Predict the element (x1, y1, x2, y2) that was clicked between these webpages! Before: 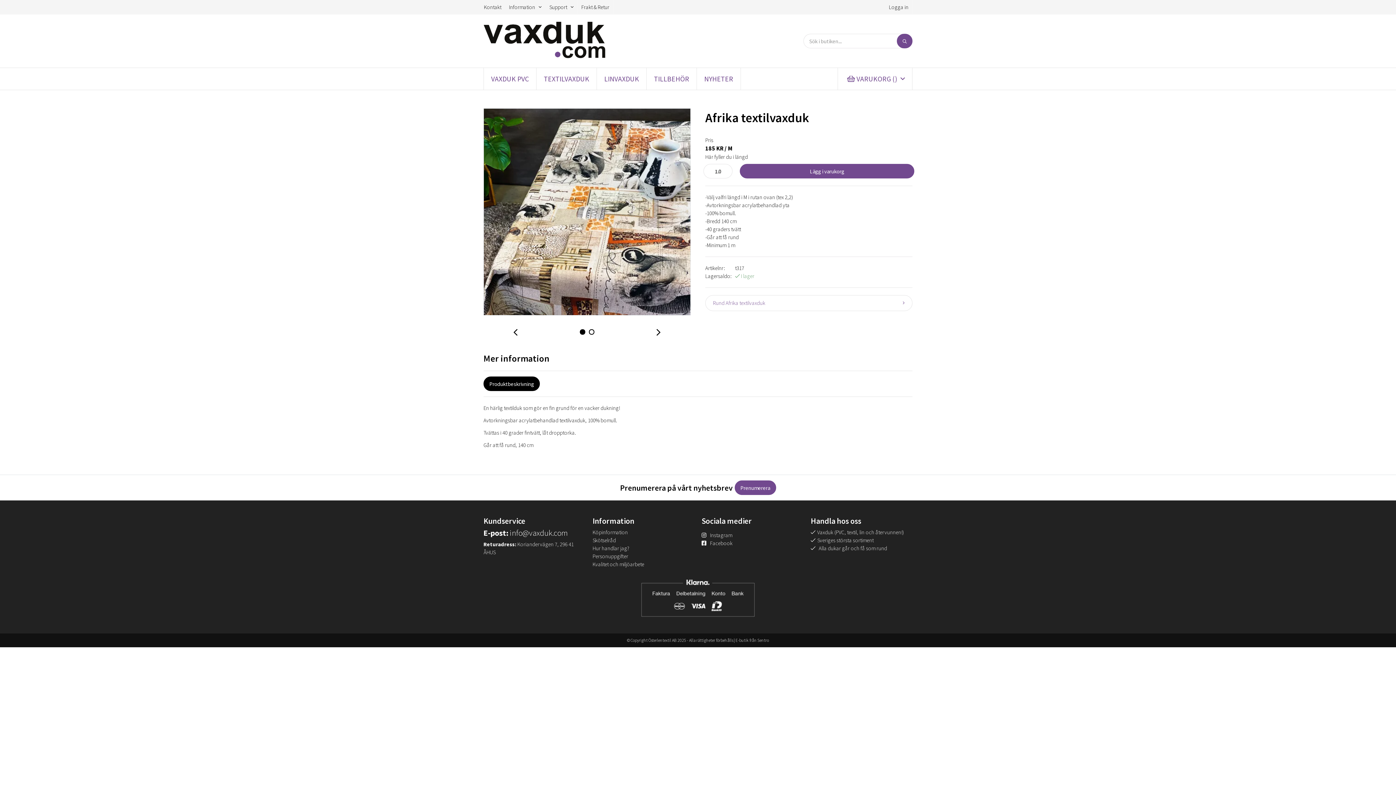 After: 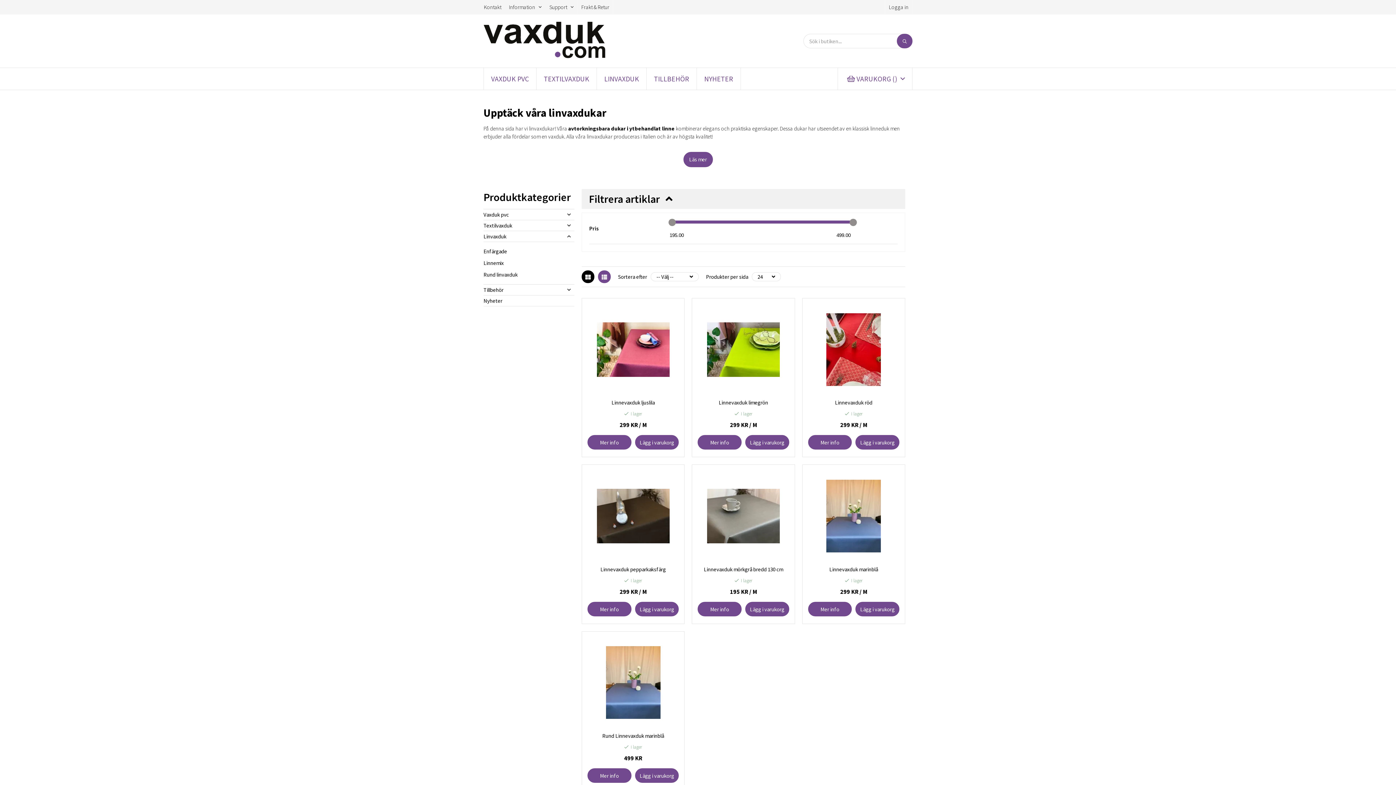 Action: label: LINVAXDUK bbox: (597, 68, 646, 89)